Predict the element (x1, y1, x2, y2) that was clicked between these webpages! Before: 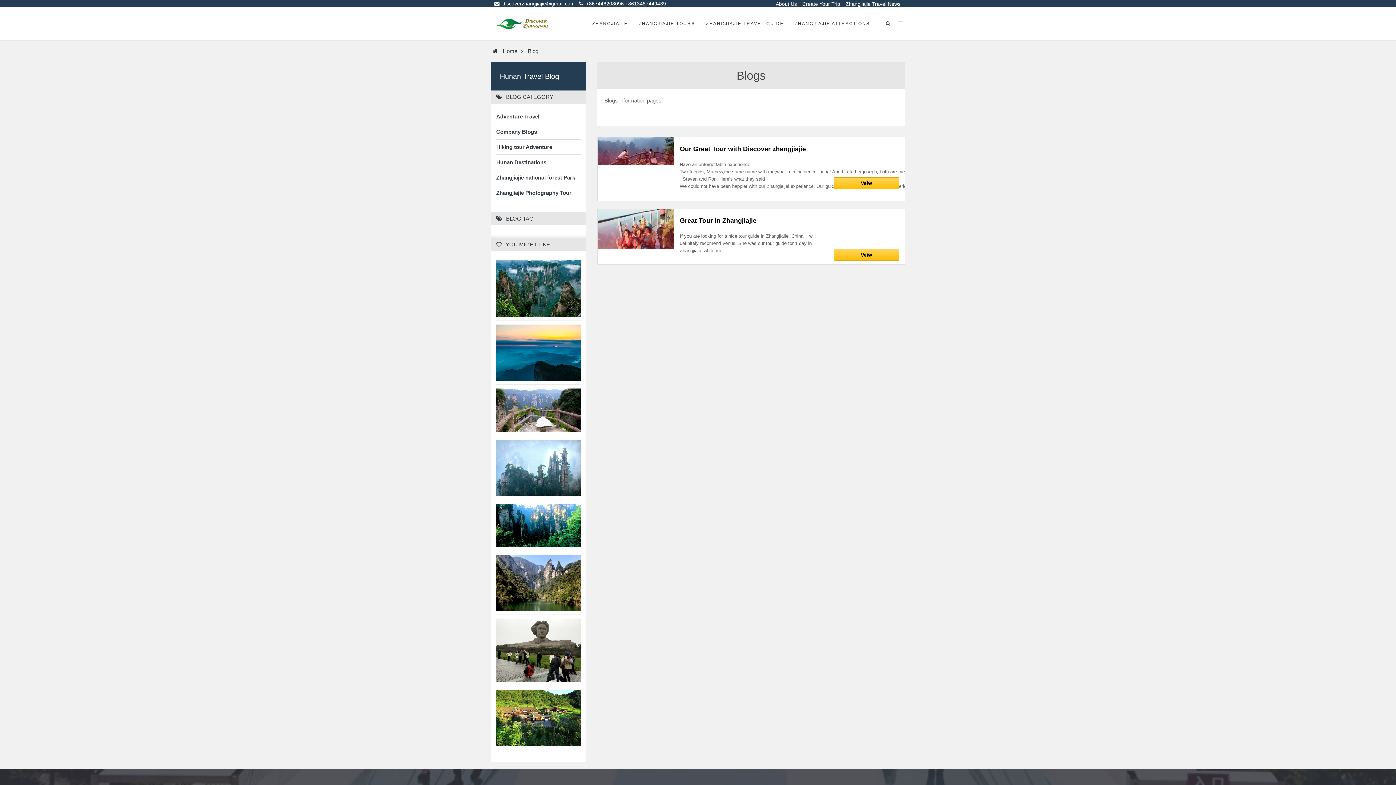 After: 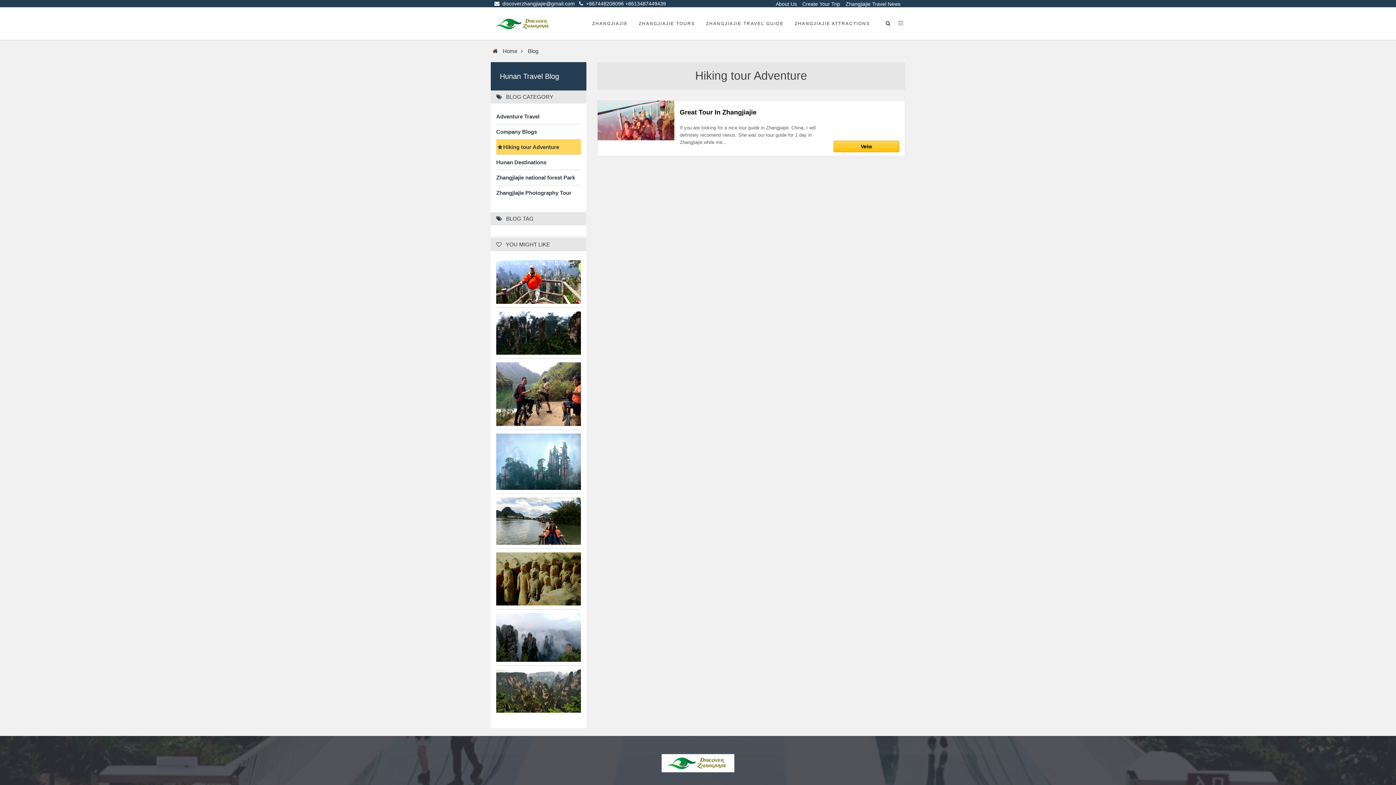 Action: bbox: (496, 143, 580, 150) label: Hiking tour Adventure